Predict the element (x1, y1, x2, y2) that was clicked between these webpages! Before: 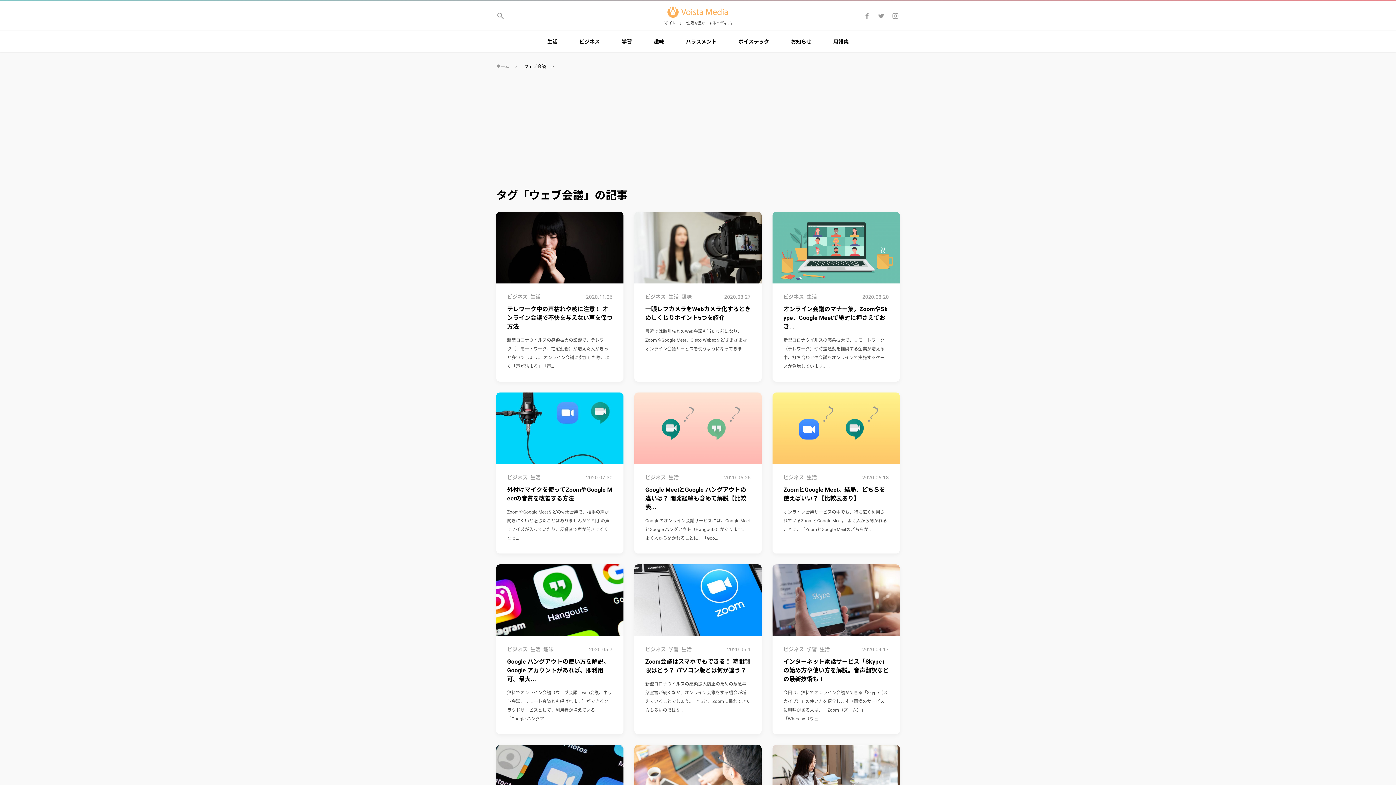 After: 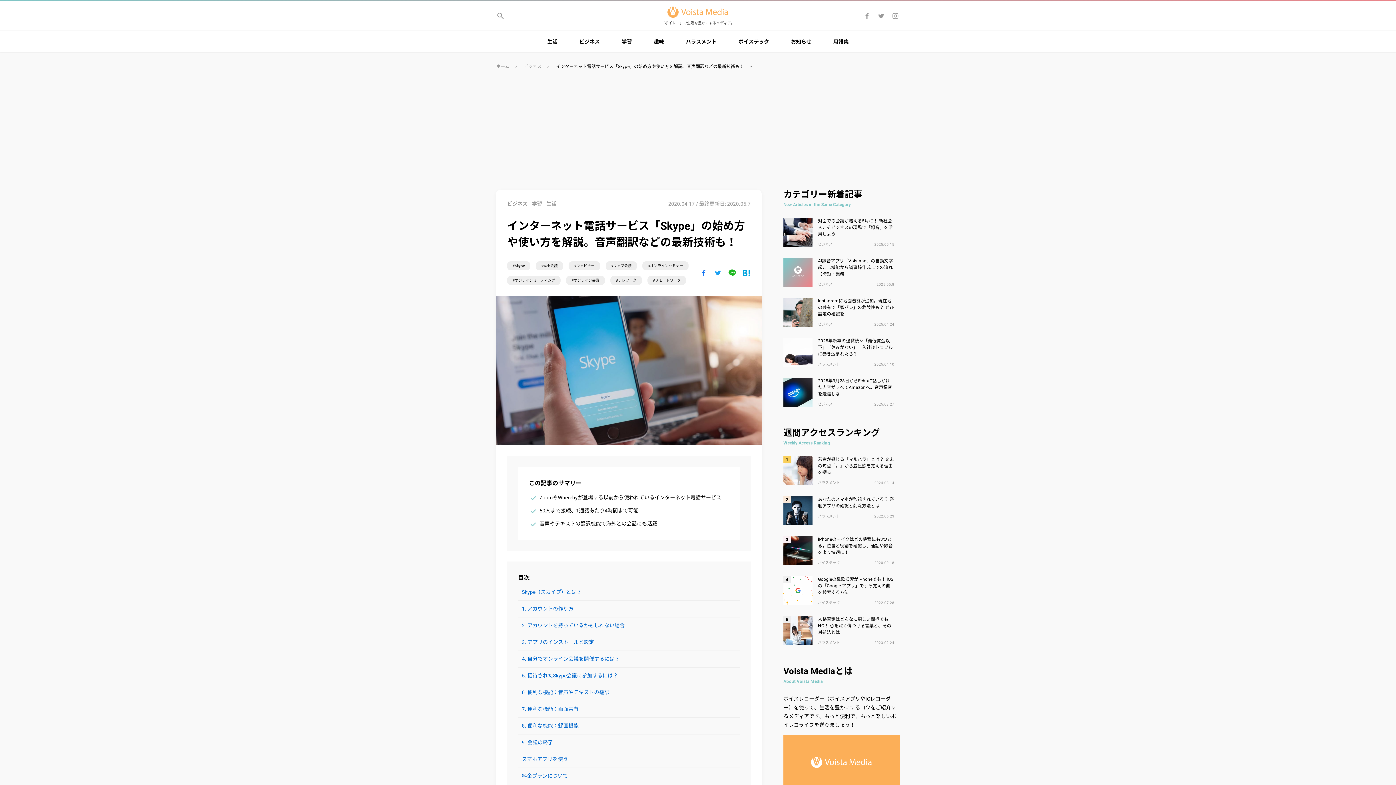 Action: bbox: (772, 564, 899, 636)